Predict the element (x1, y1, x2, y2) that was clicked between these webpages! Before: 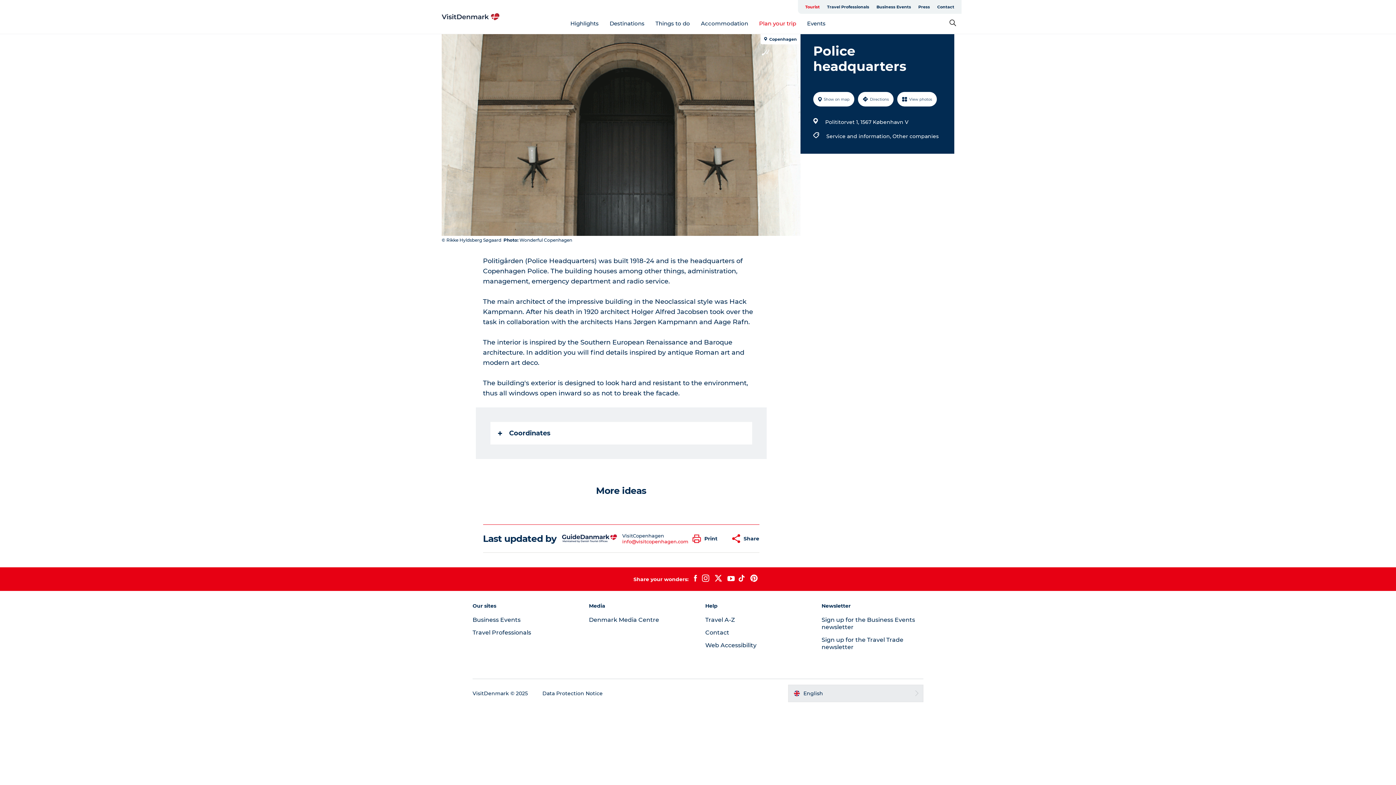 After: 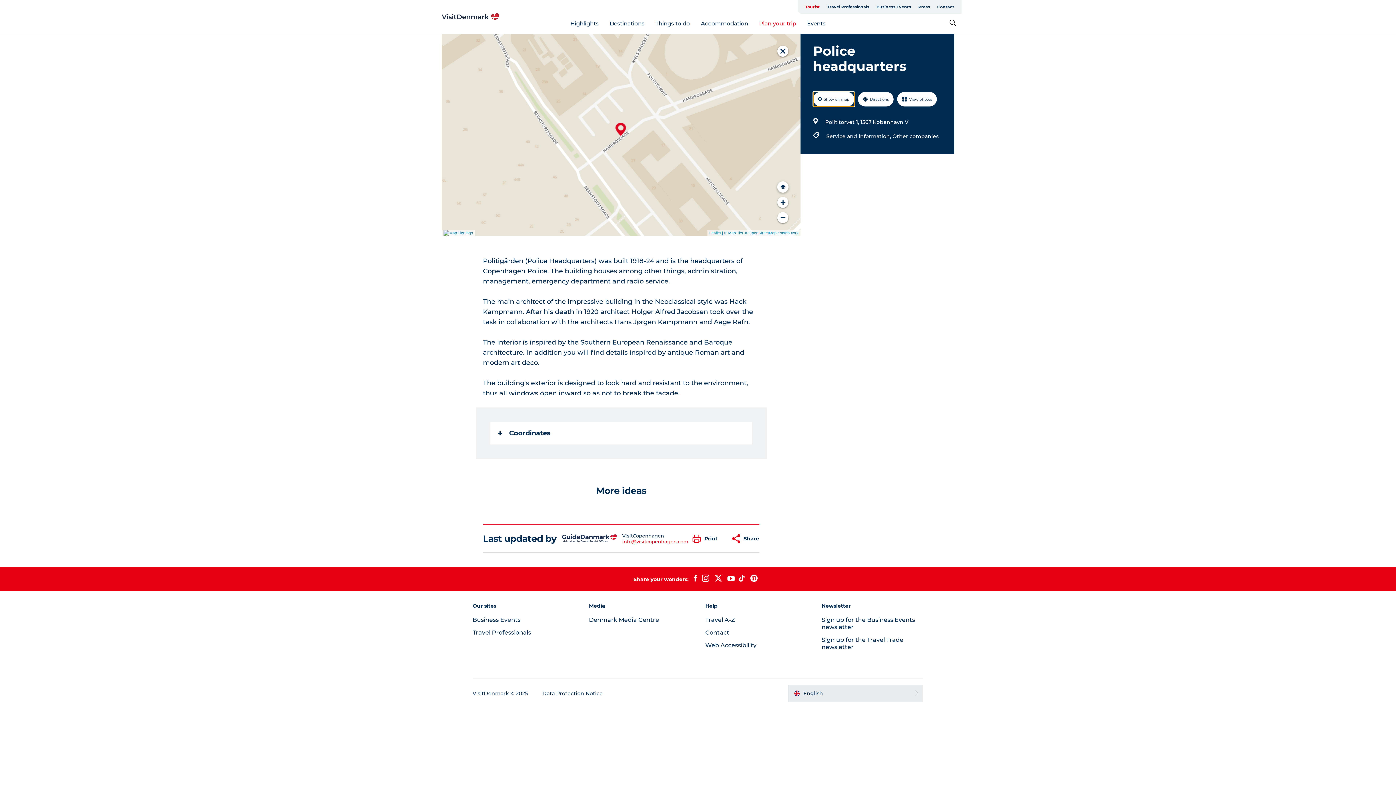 Action: label: Show on map bbox: (813, 92, 854, 106)